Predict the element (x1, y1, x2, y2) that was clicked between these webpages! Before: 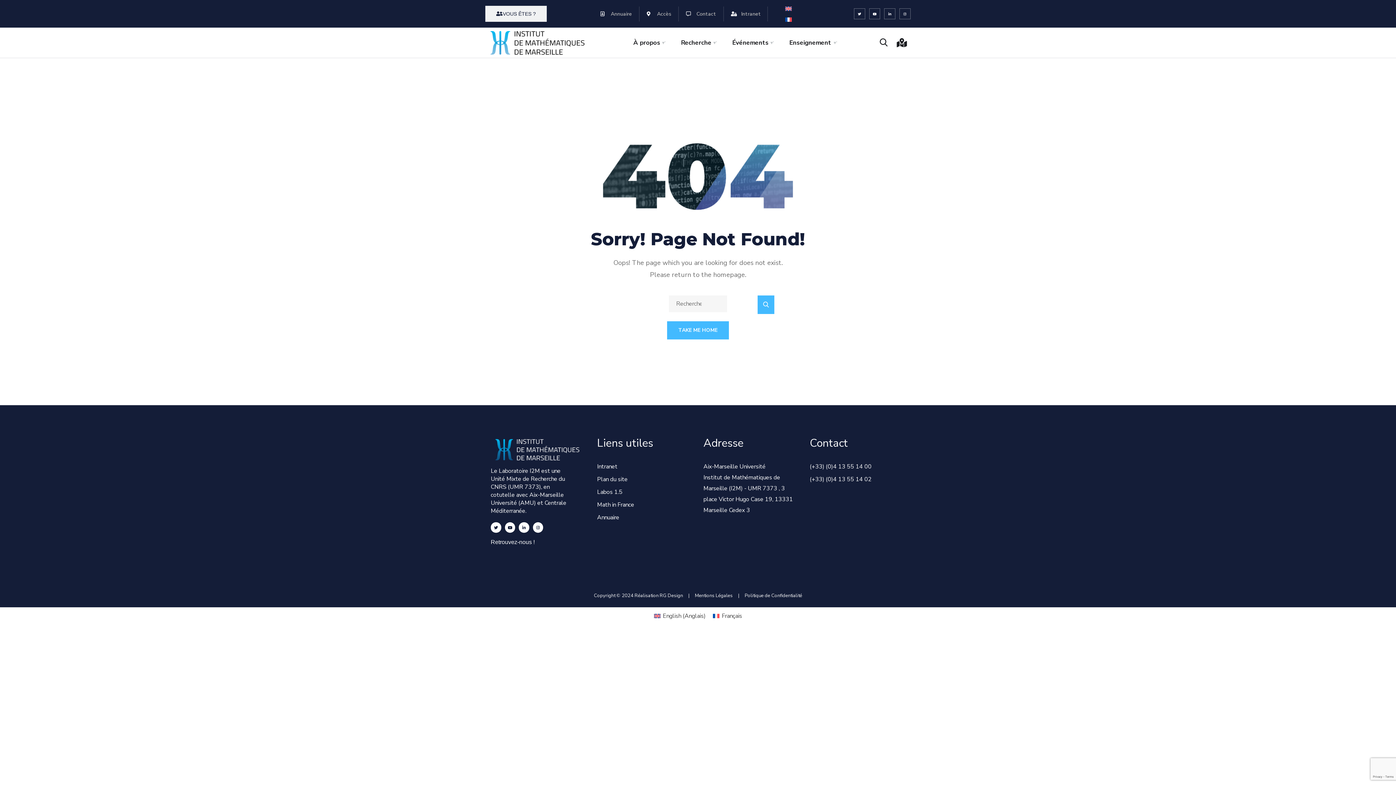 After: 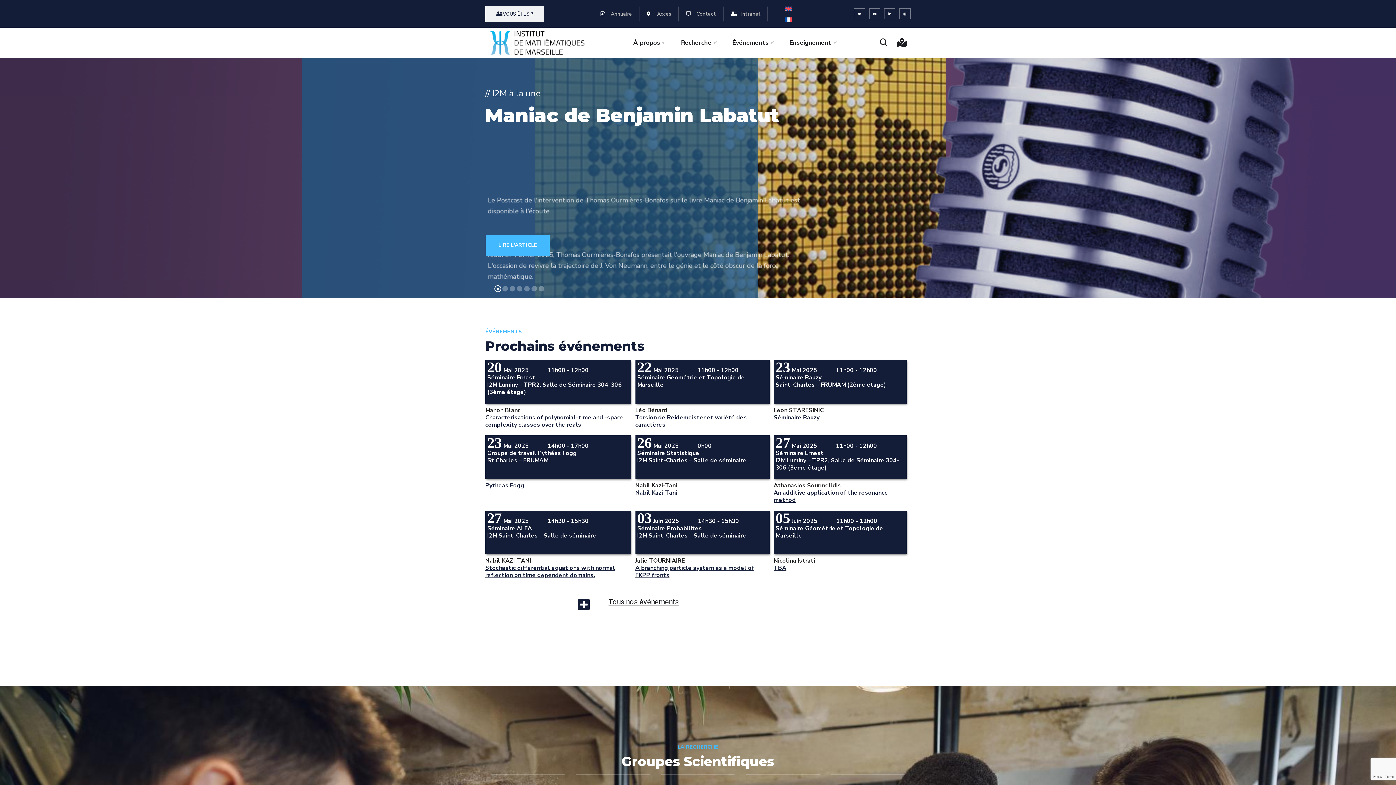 Action: label: Français bbox: (709, 611, 745, 621)